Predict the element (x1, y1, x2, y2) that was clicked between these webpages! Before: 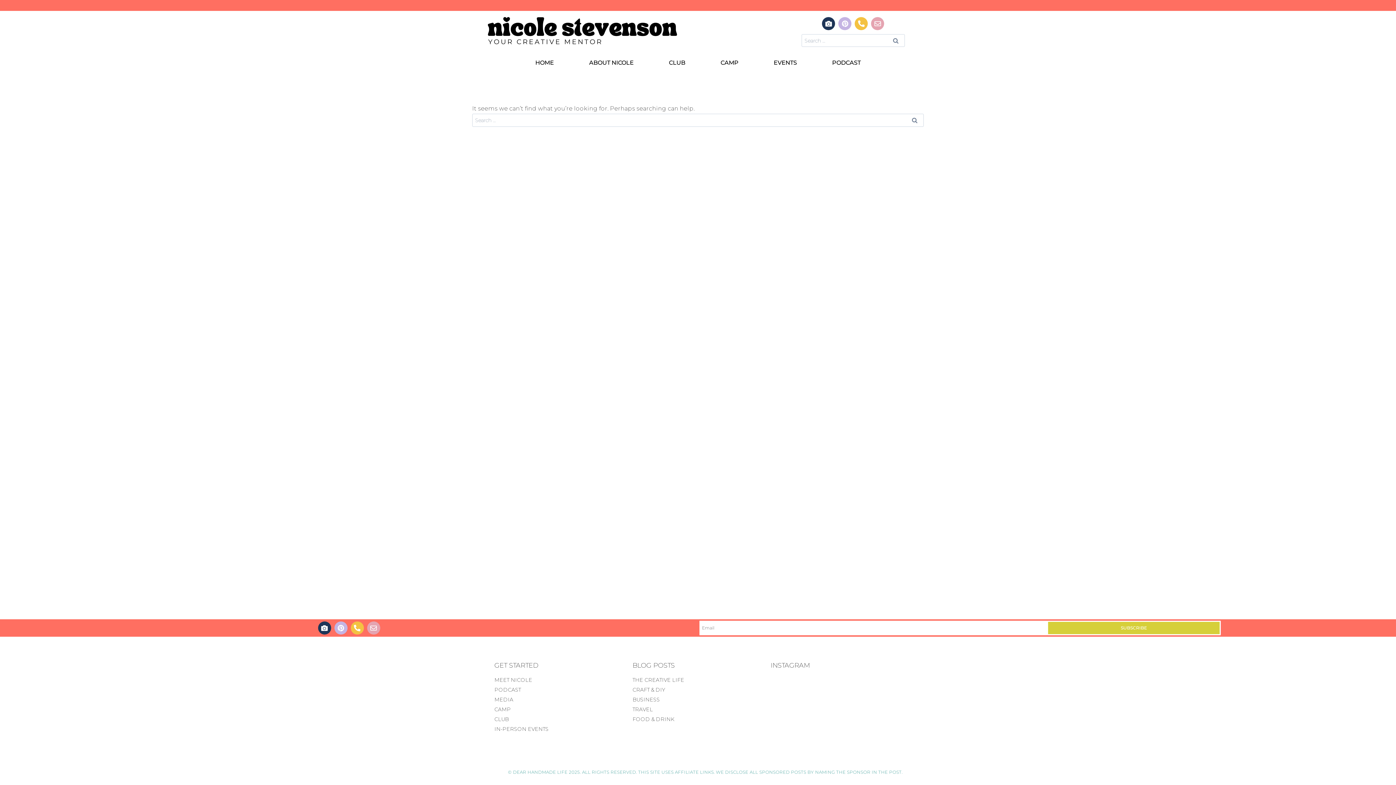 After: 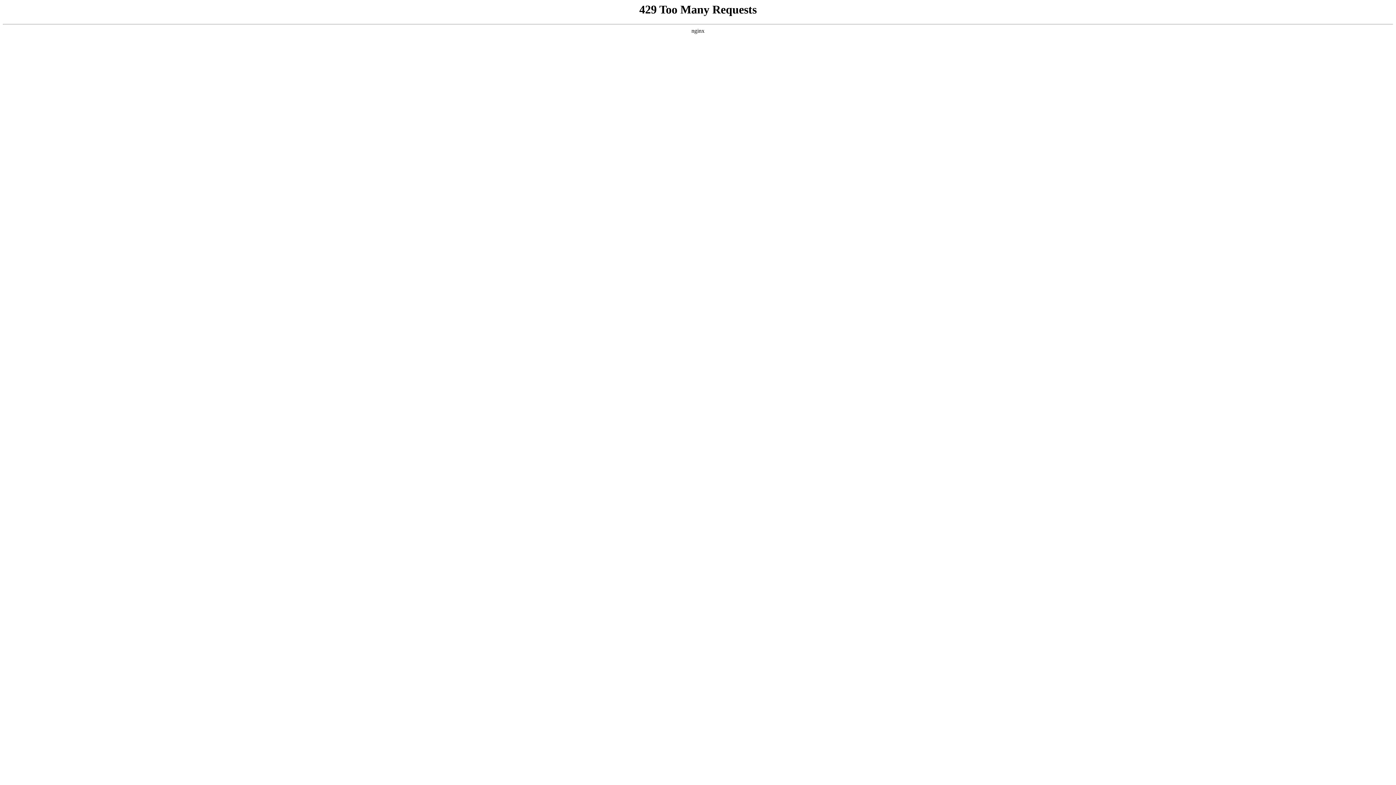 Action: bbox: (494, 715, 625, 723) label: CLUB